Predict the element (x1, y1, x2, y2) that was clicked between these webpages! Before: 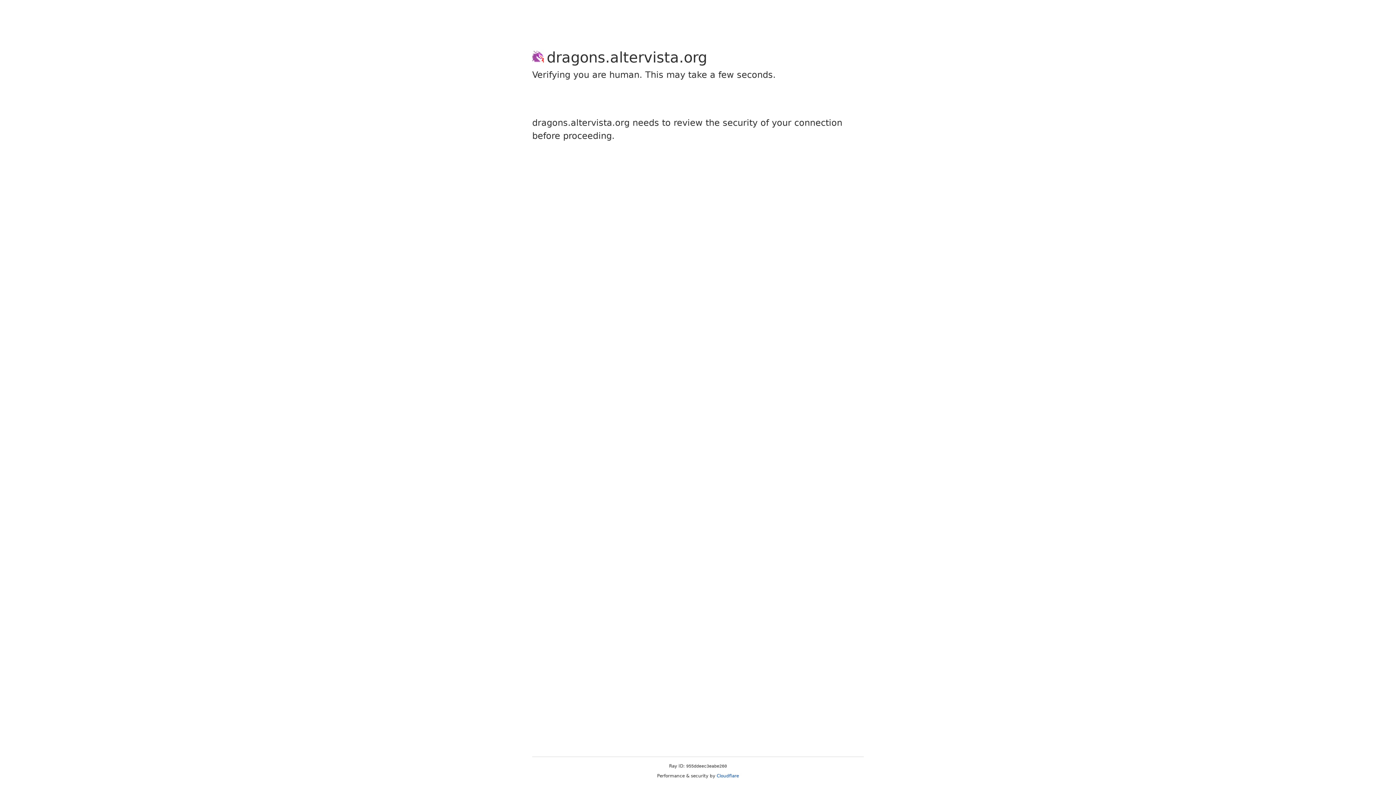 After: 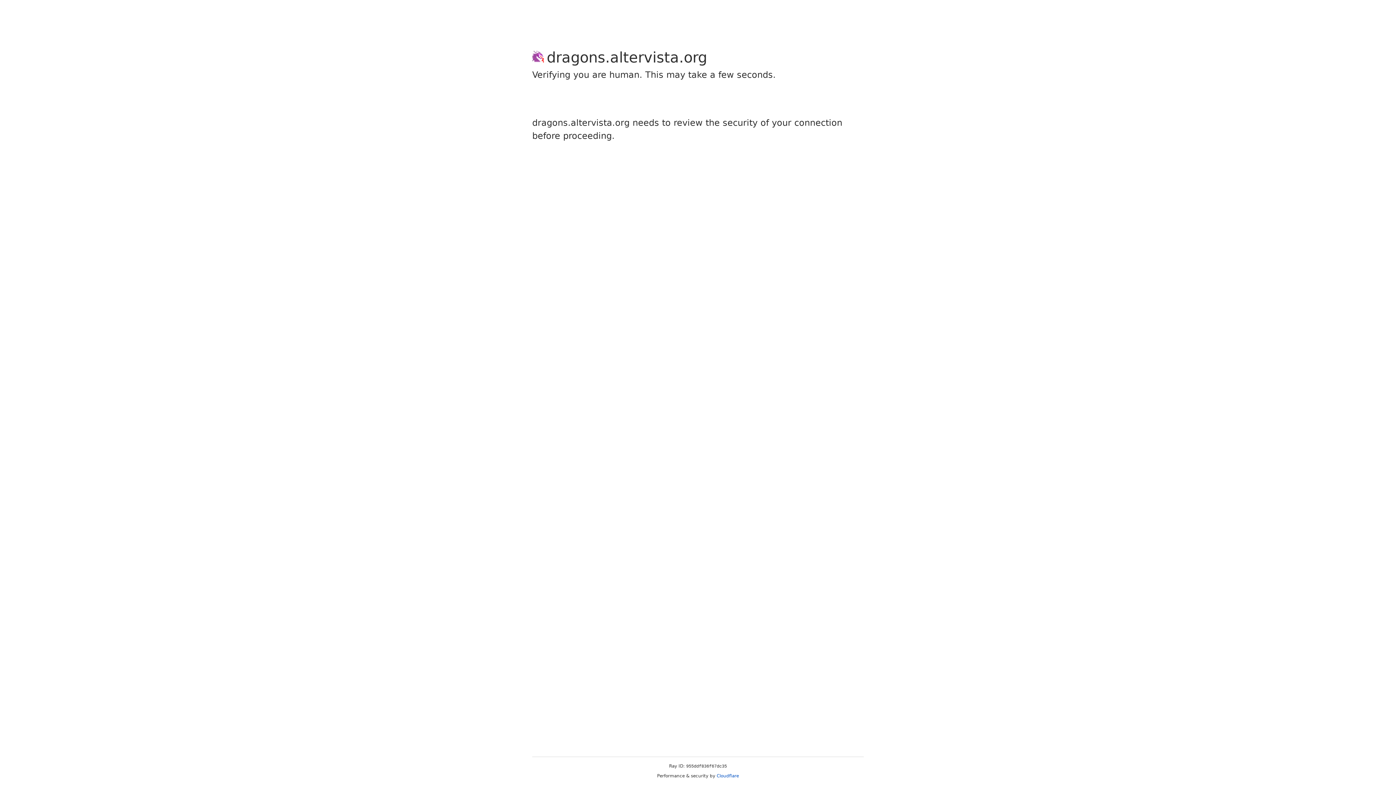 Action: label: Cloudflare bbox: (716, 773, 739, 778)